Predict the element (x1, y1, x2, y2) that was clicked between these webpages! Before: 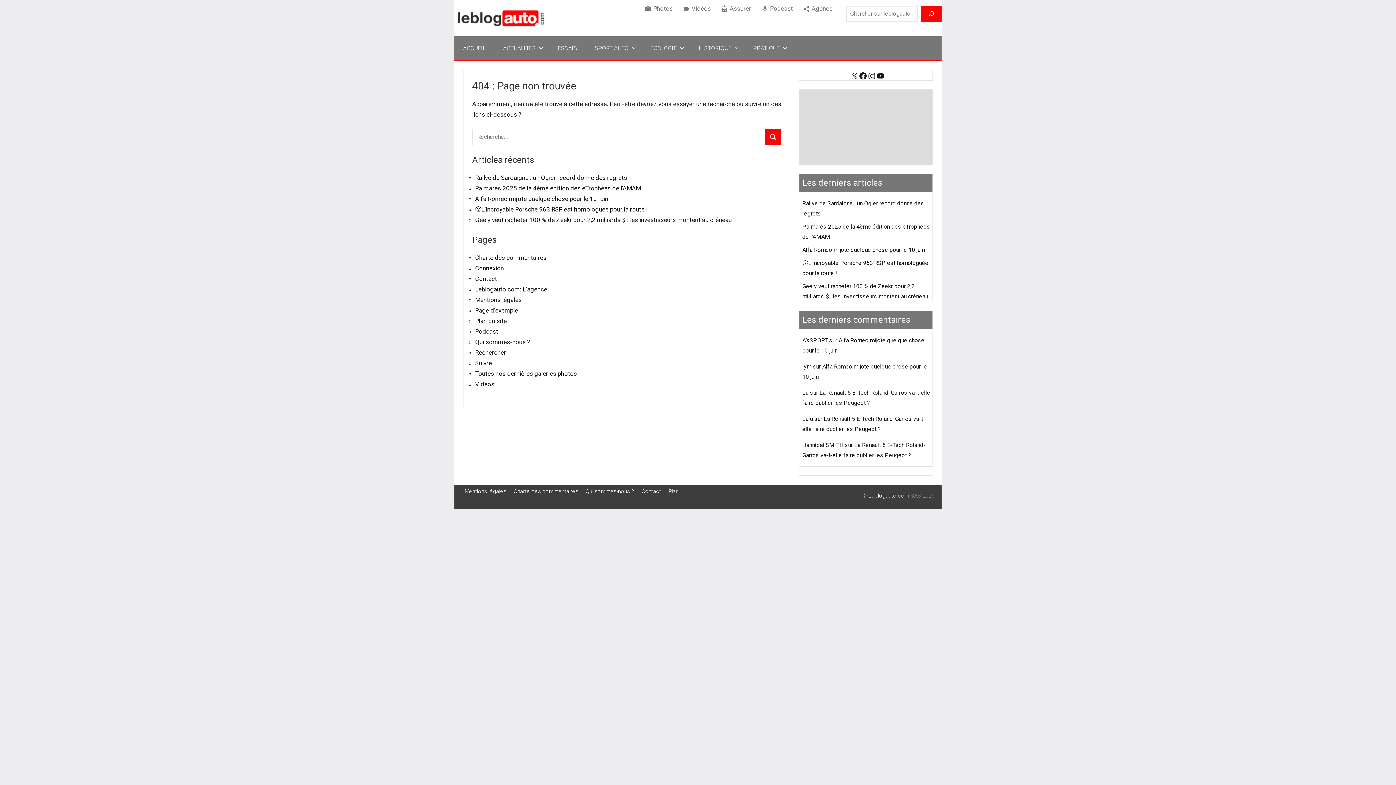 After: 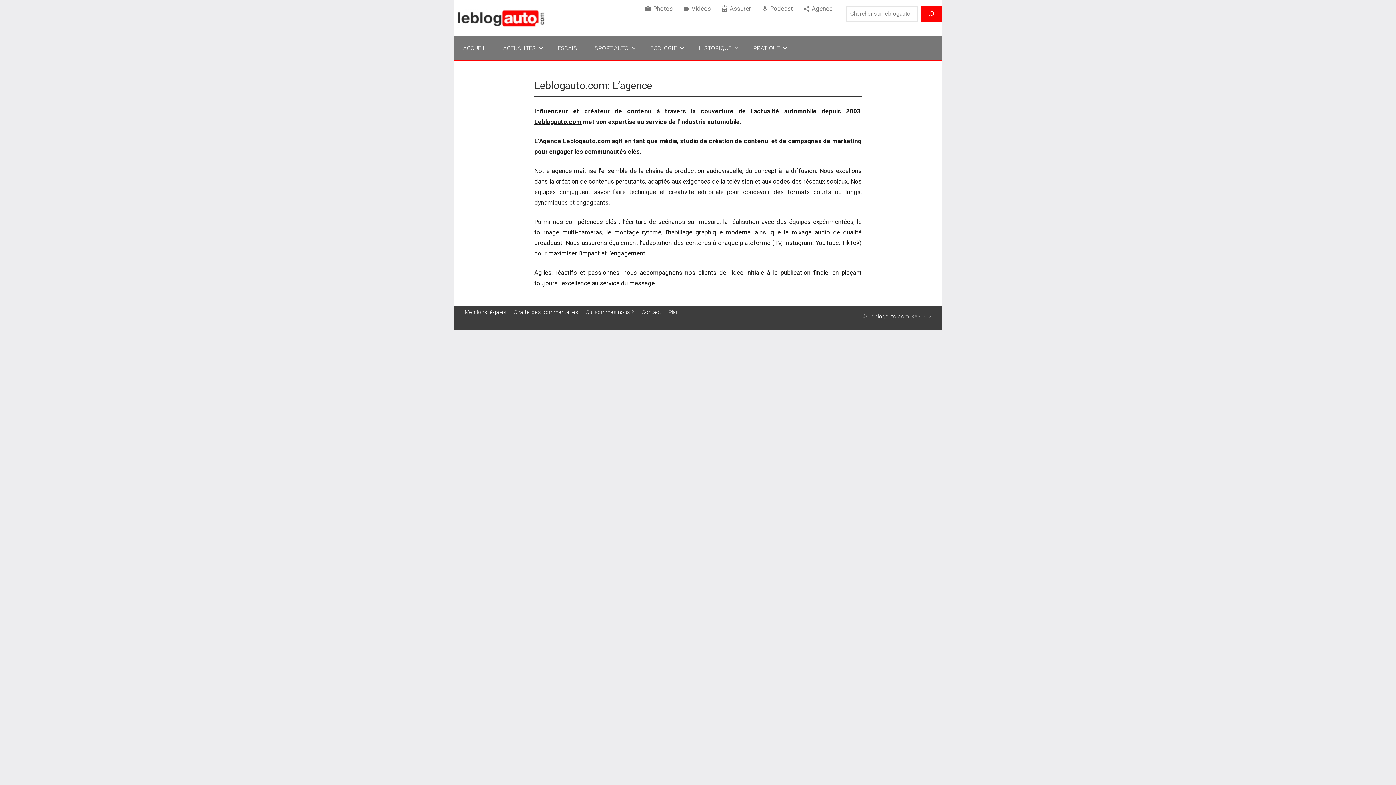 Action: label: Agence bbox: (798, 0, 837, 17)